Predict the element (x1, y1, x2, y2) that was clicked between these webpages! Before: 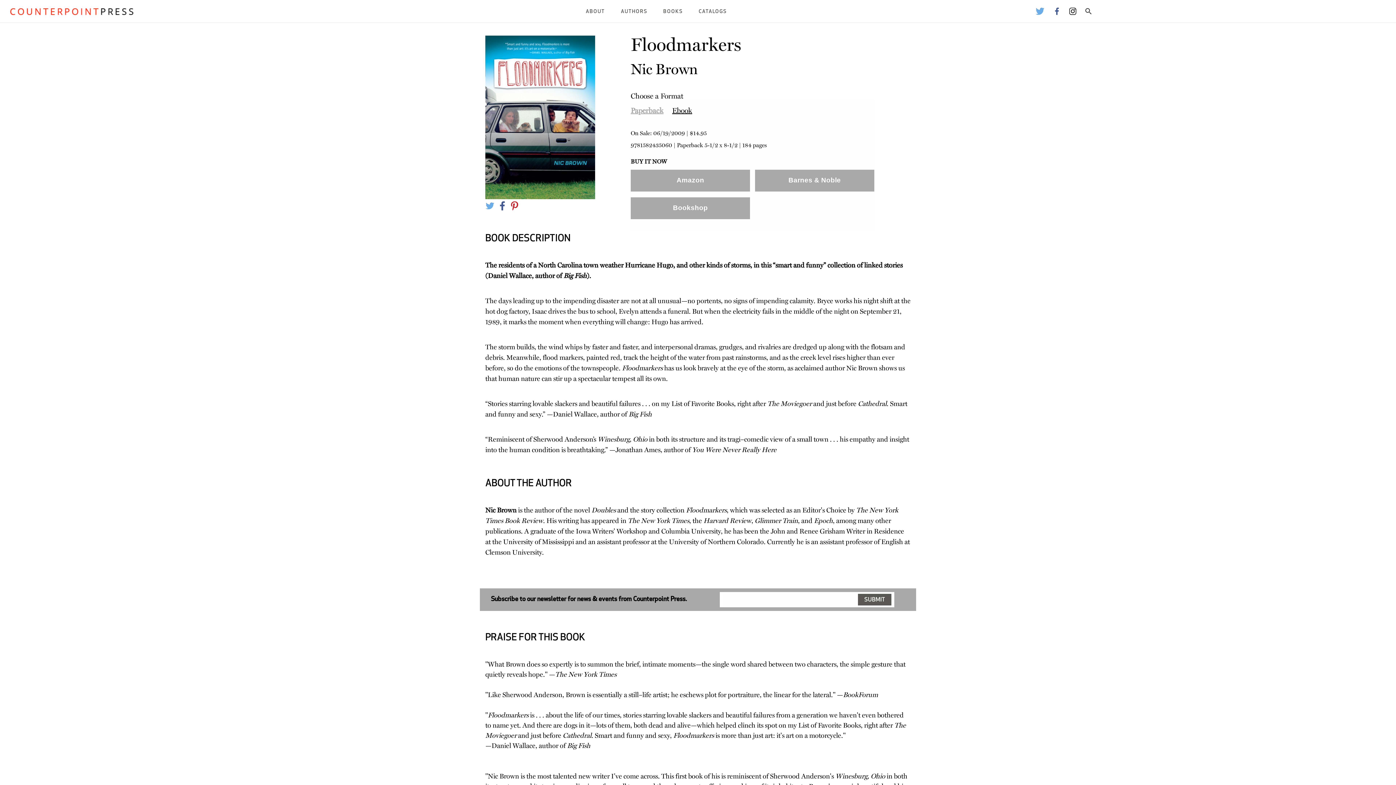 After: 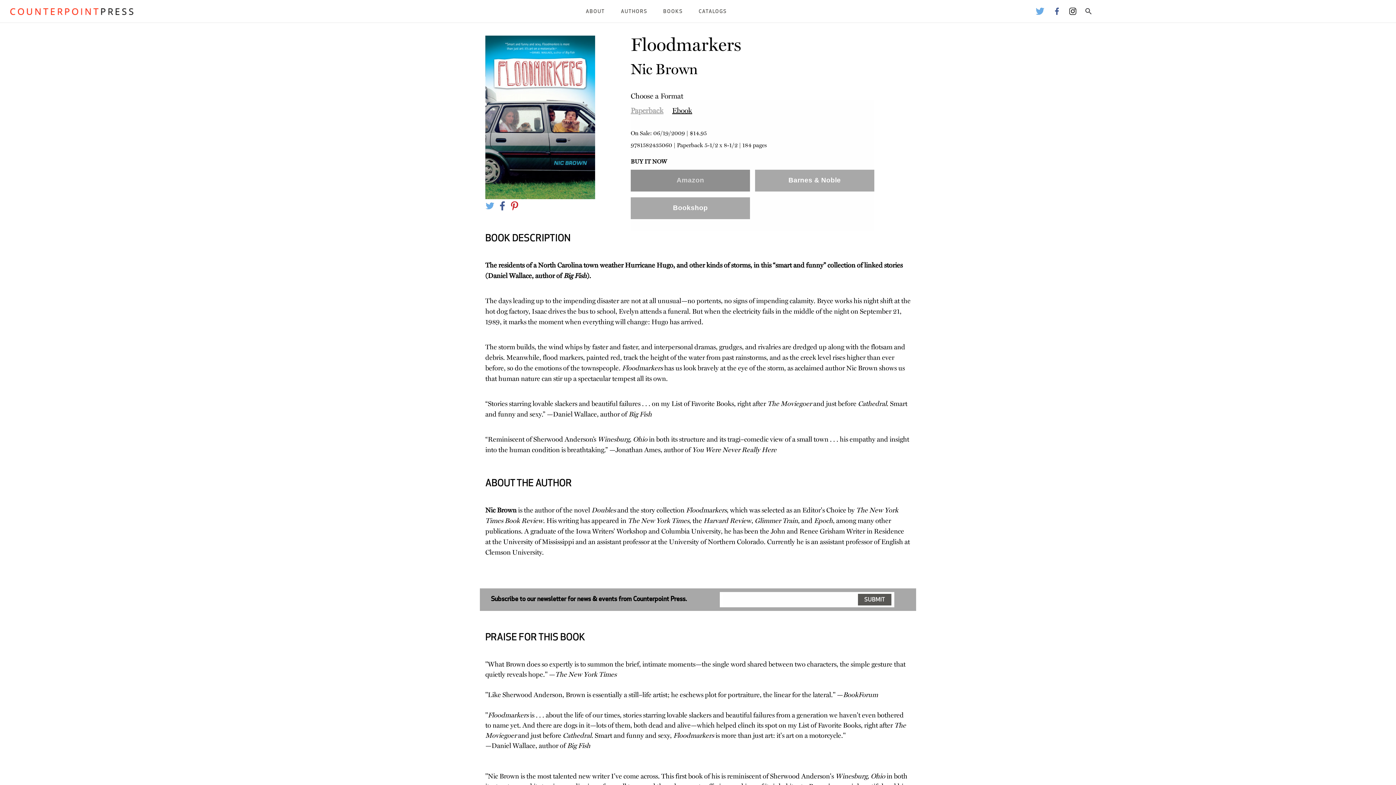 Action: label: Amazon bbox: (630, 169, 750, 191)